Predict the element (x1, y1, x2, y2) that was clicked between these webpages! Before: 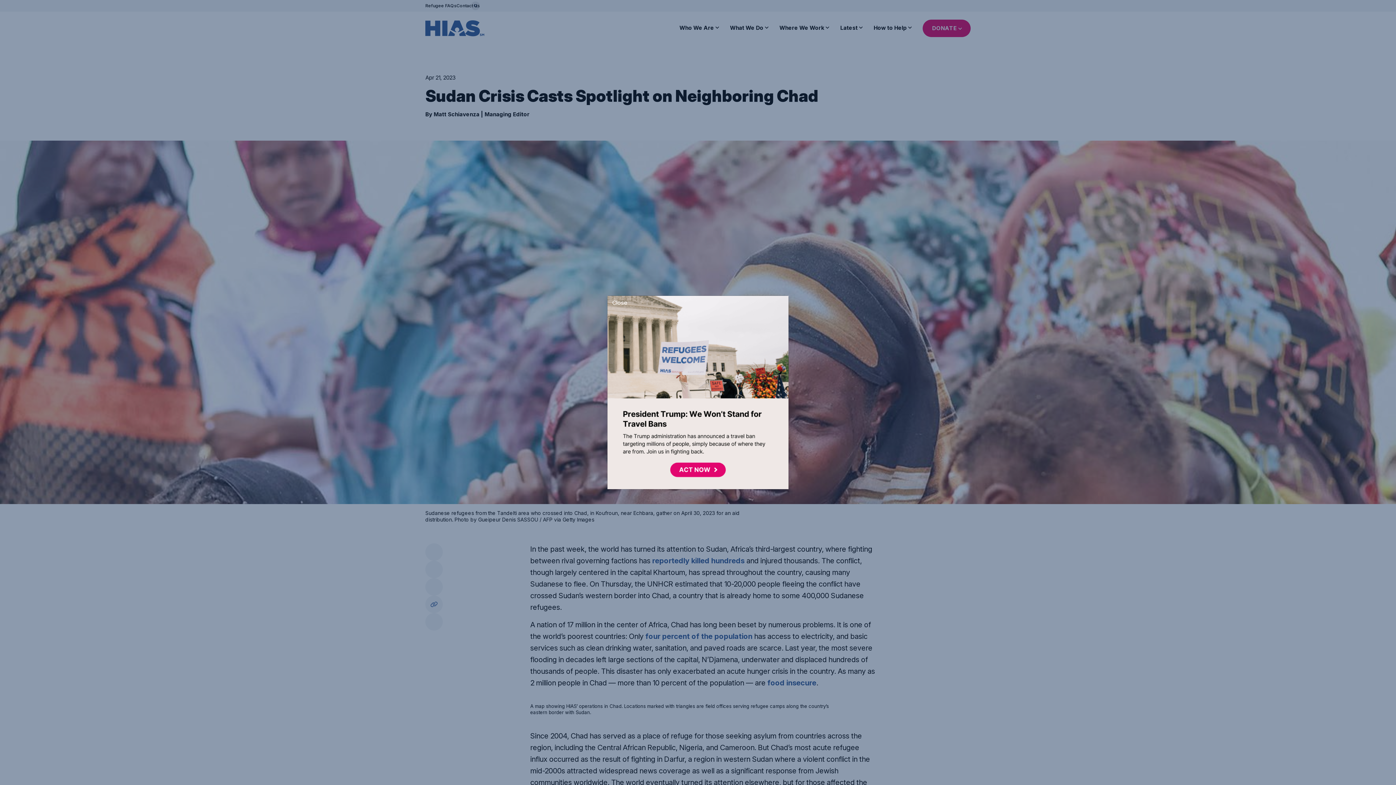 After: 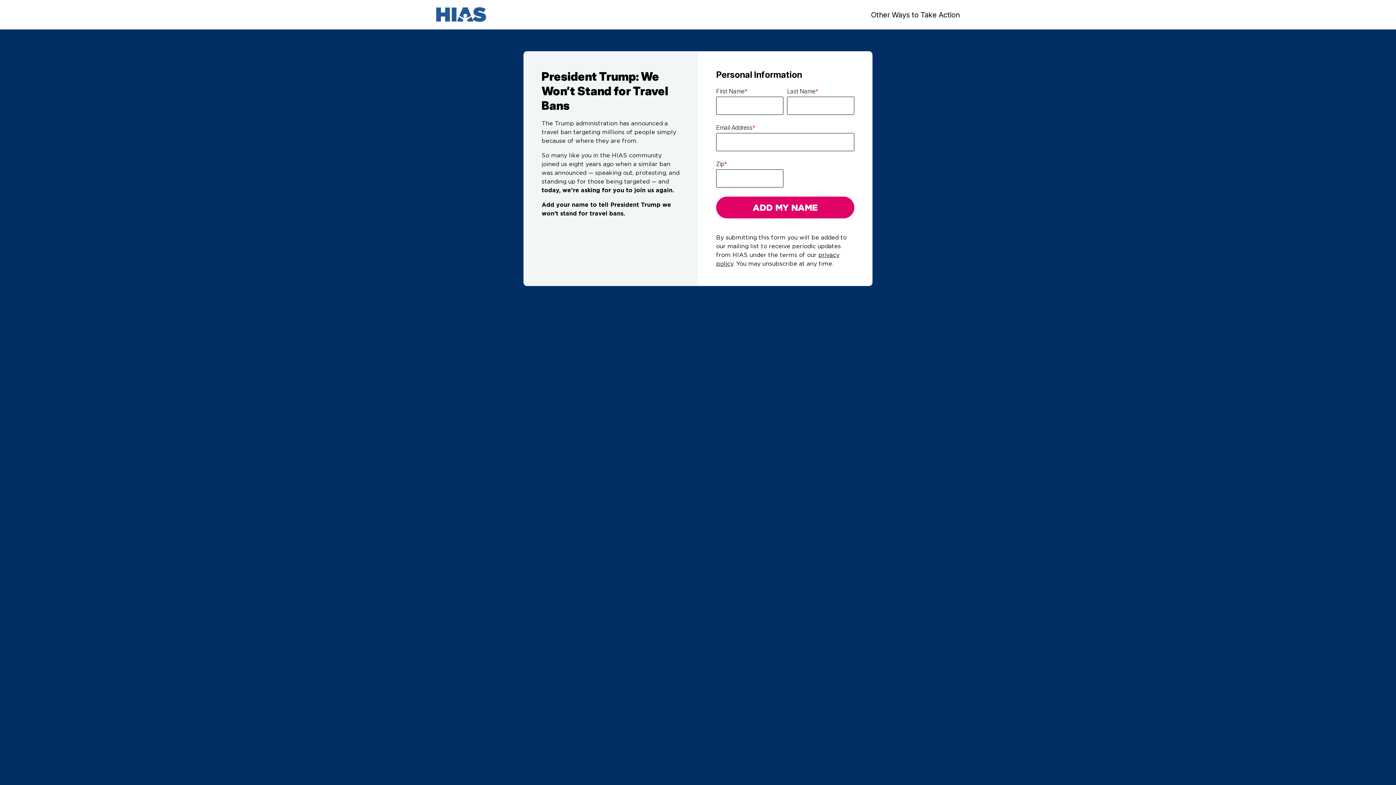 Action: bbox: (607, 296, 788, 489)